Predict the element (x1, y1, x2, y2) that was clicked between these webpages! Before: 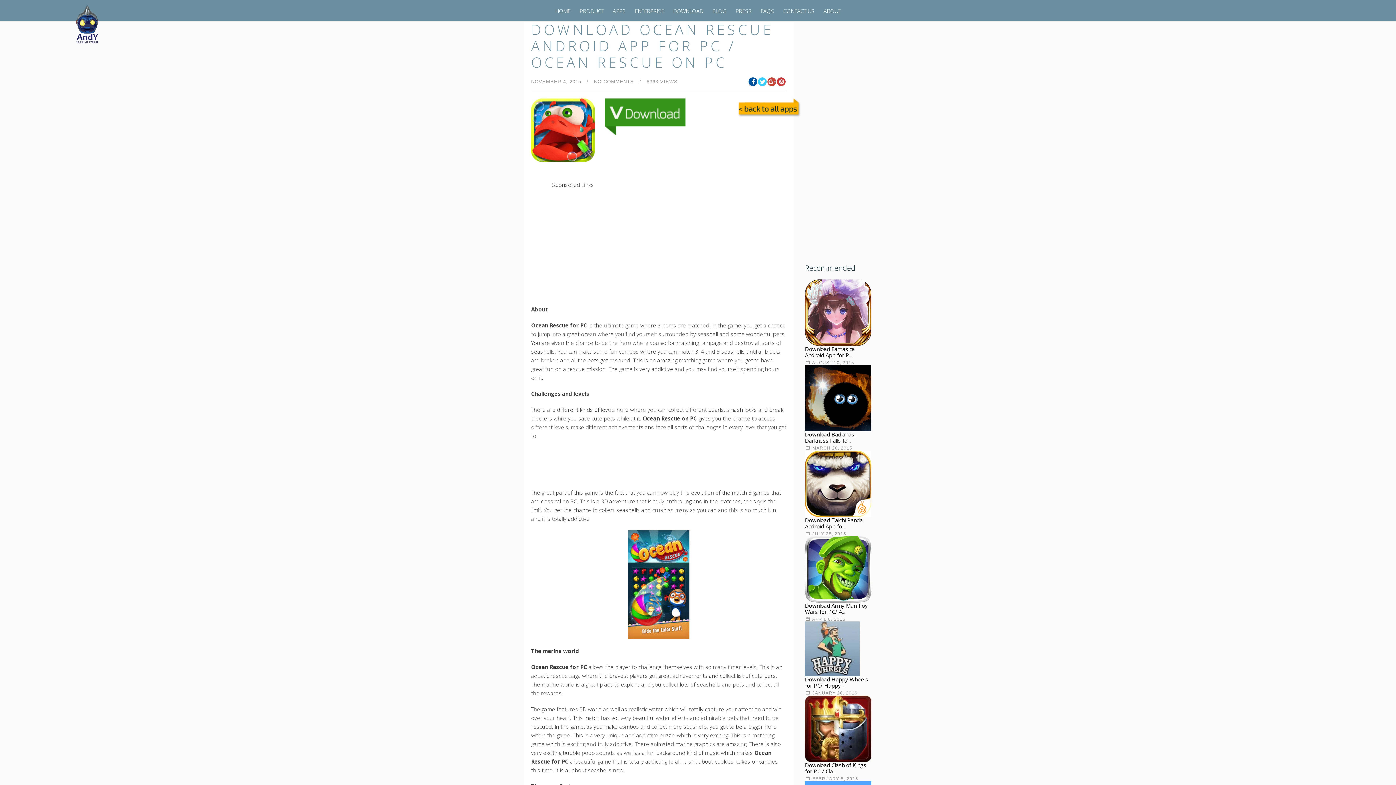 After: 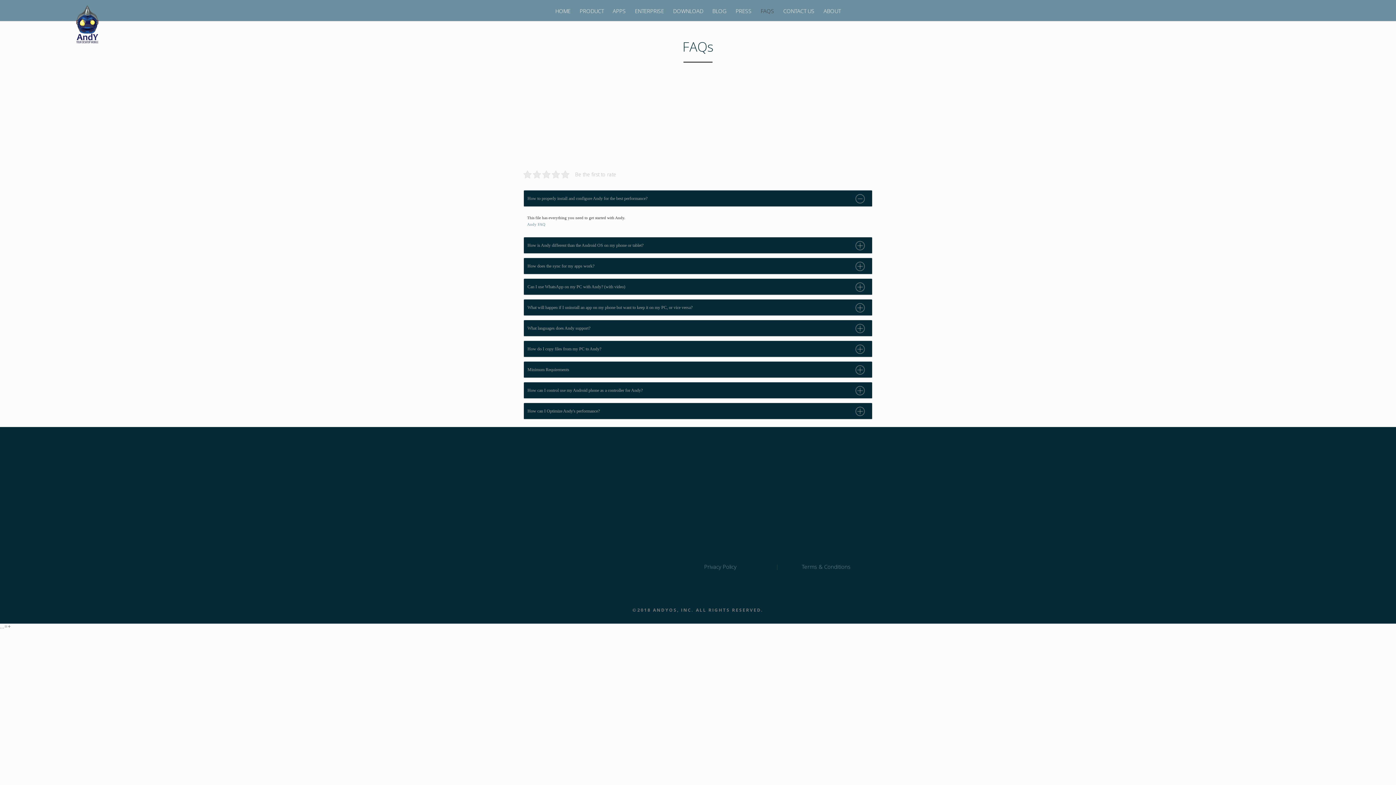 Action: label: FAQS bbox: (760, 7, 774, 14)